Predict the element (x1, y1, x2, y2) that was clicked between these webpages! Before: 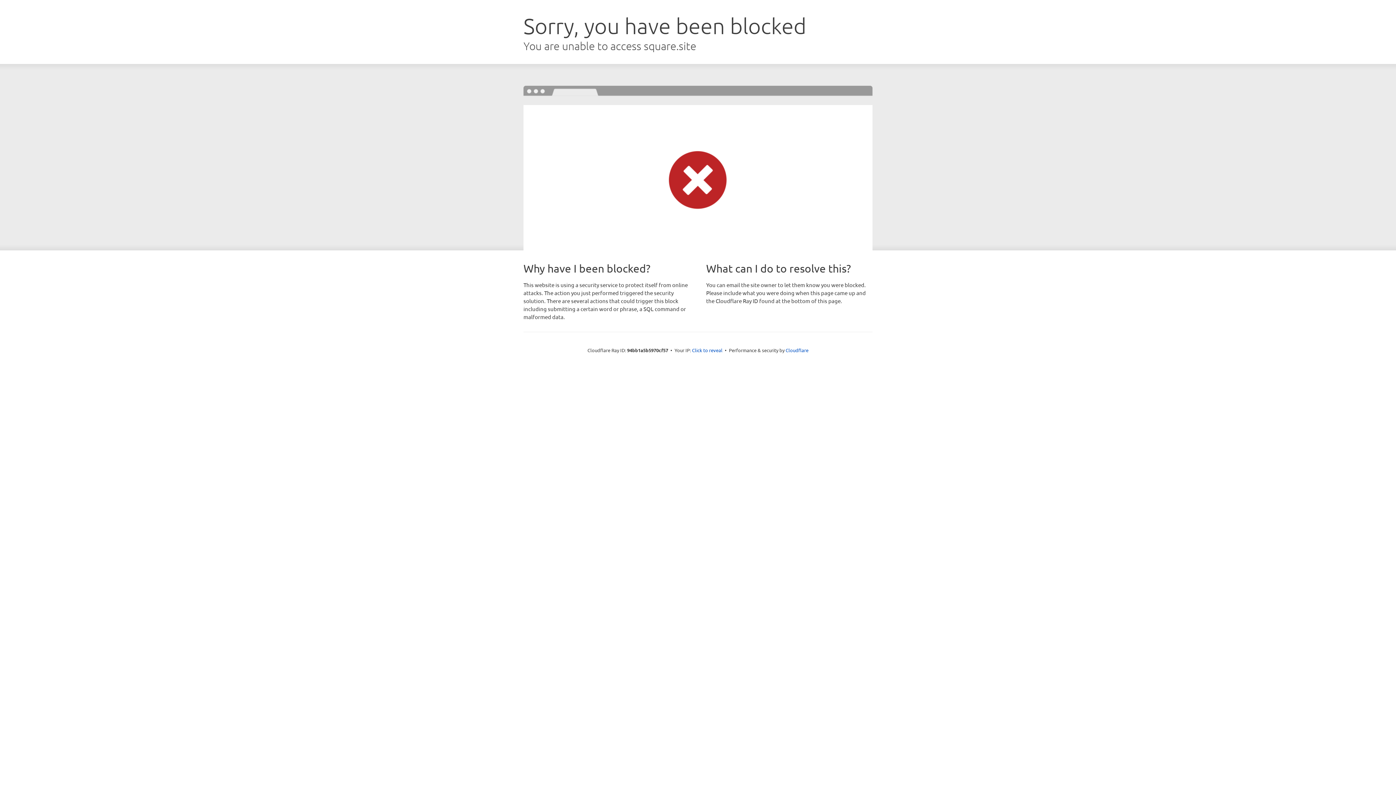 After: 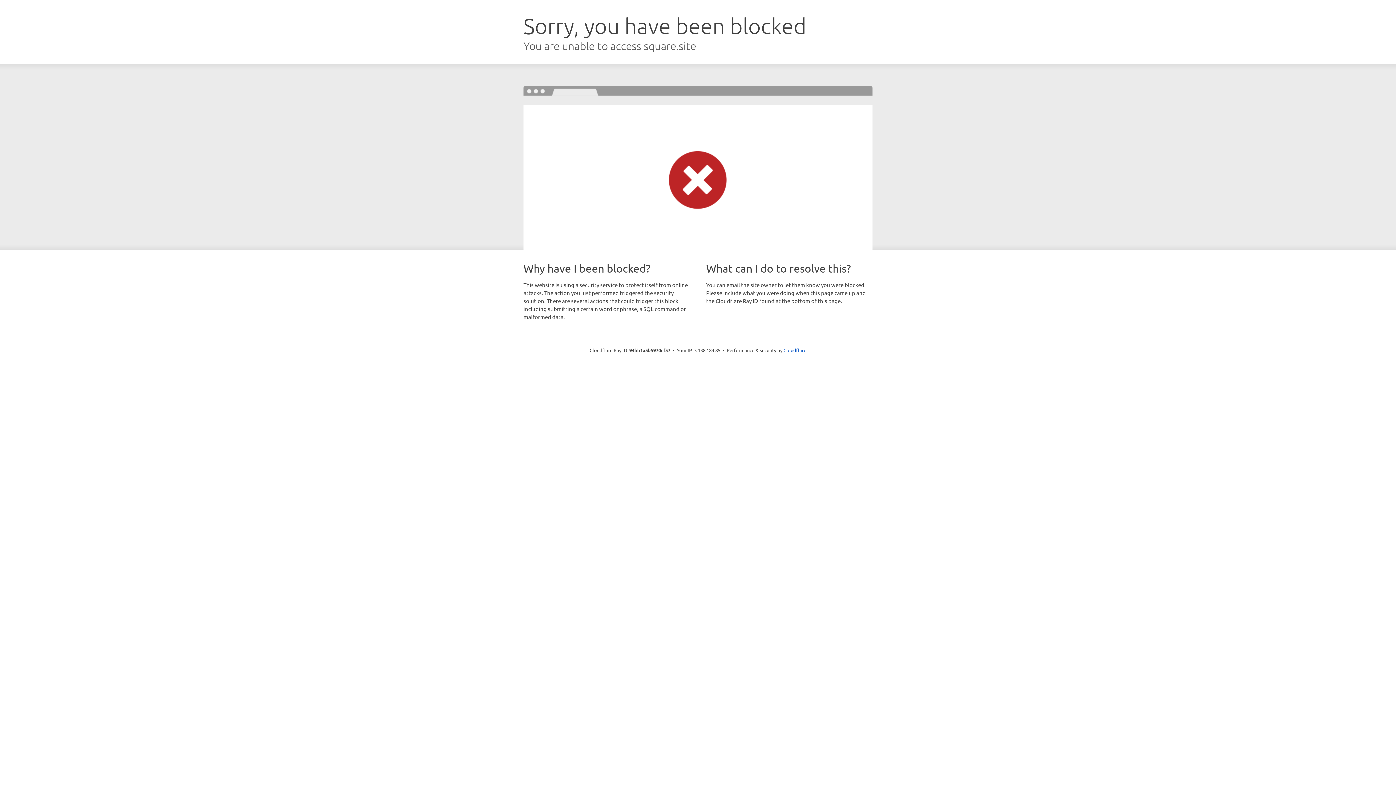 Action: label: Click to reveal bbox: (692, 346, 722, 353)